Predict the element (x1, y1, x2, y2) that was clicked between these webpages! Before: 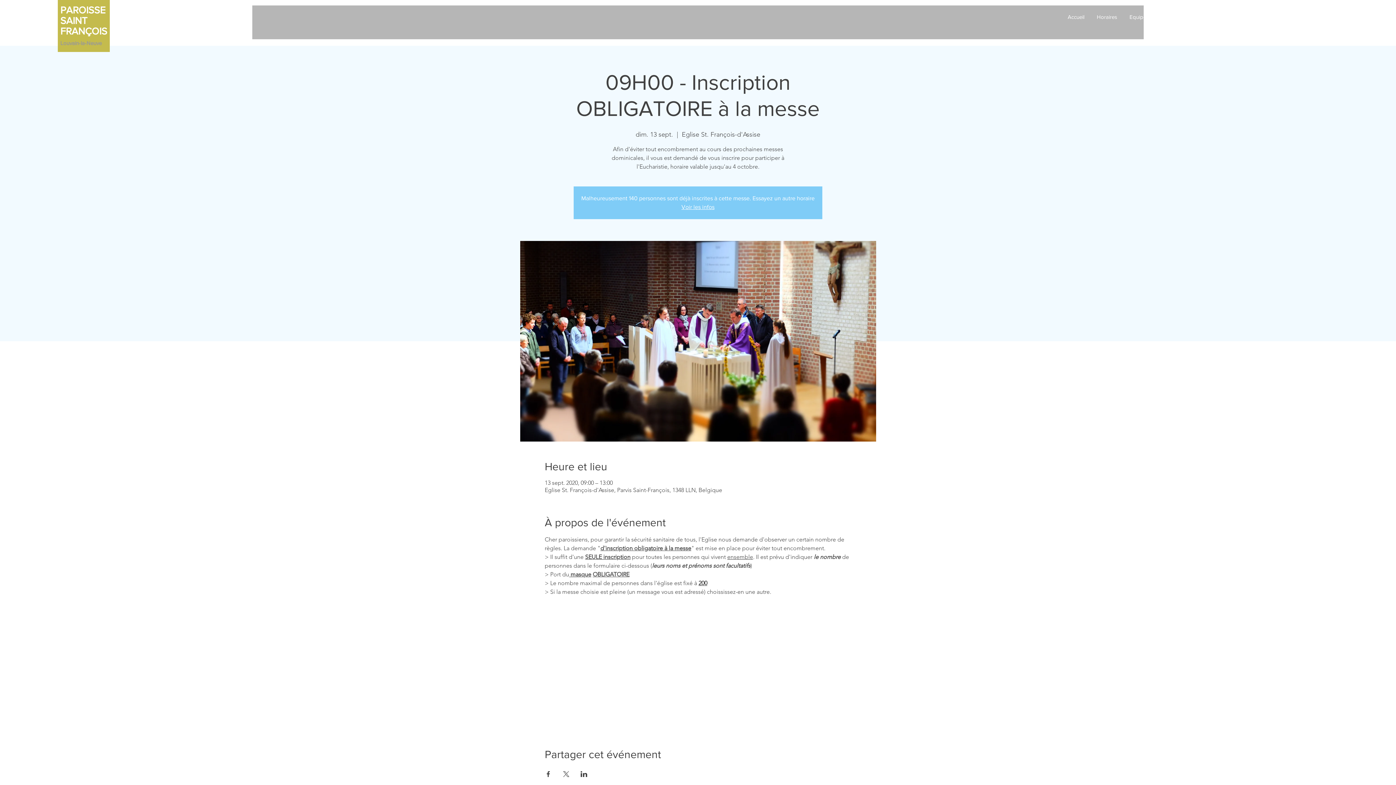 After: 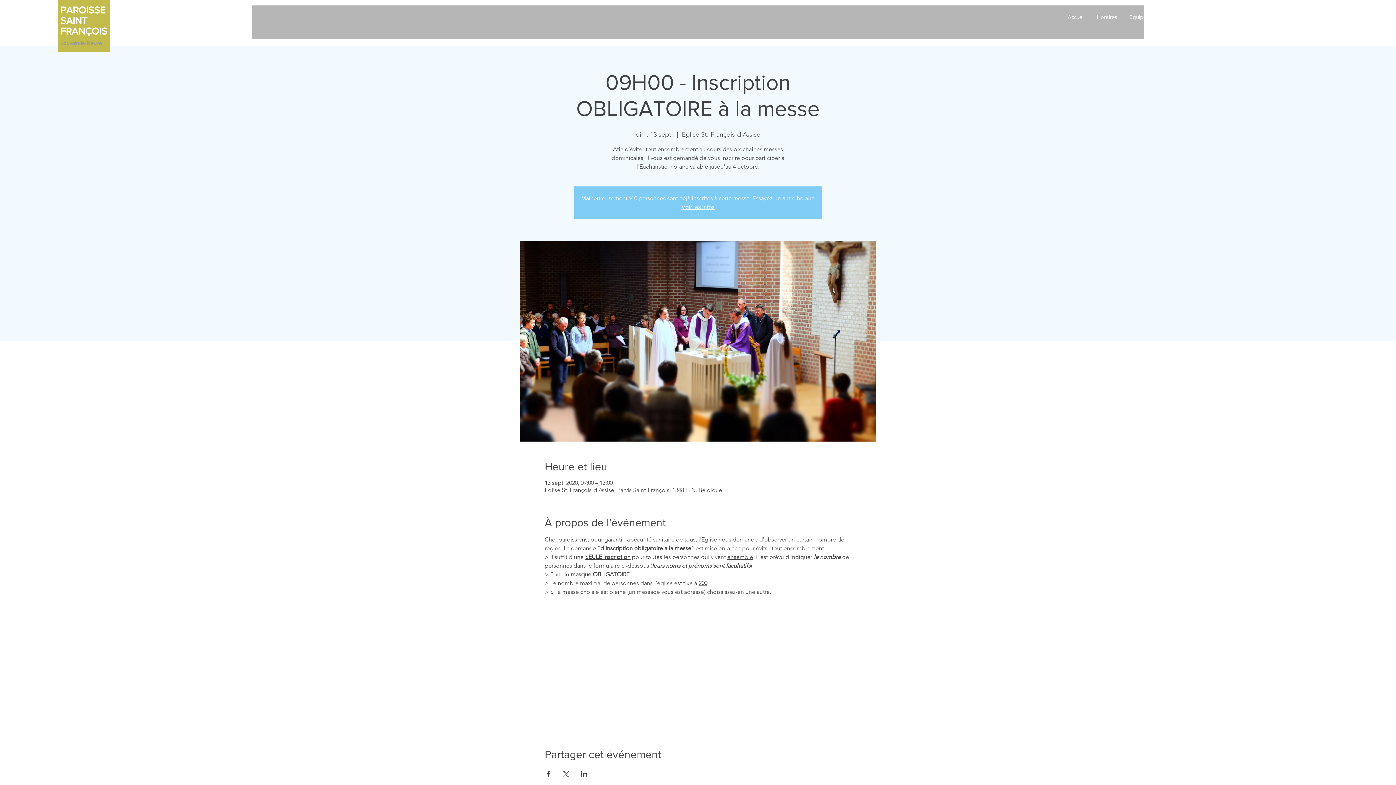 Action: label: Partager l'événement sur LinkedIn bbox: (580, 771, 587, 777)